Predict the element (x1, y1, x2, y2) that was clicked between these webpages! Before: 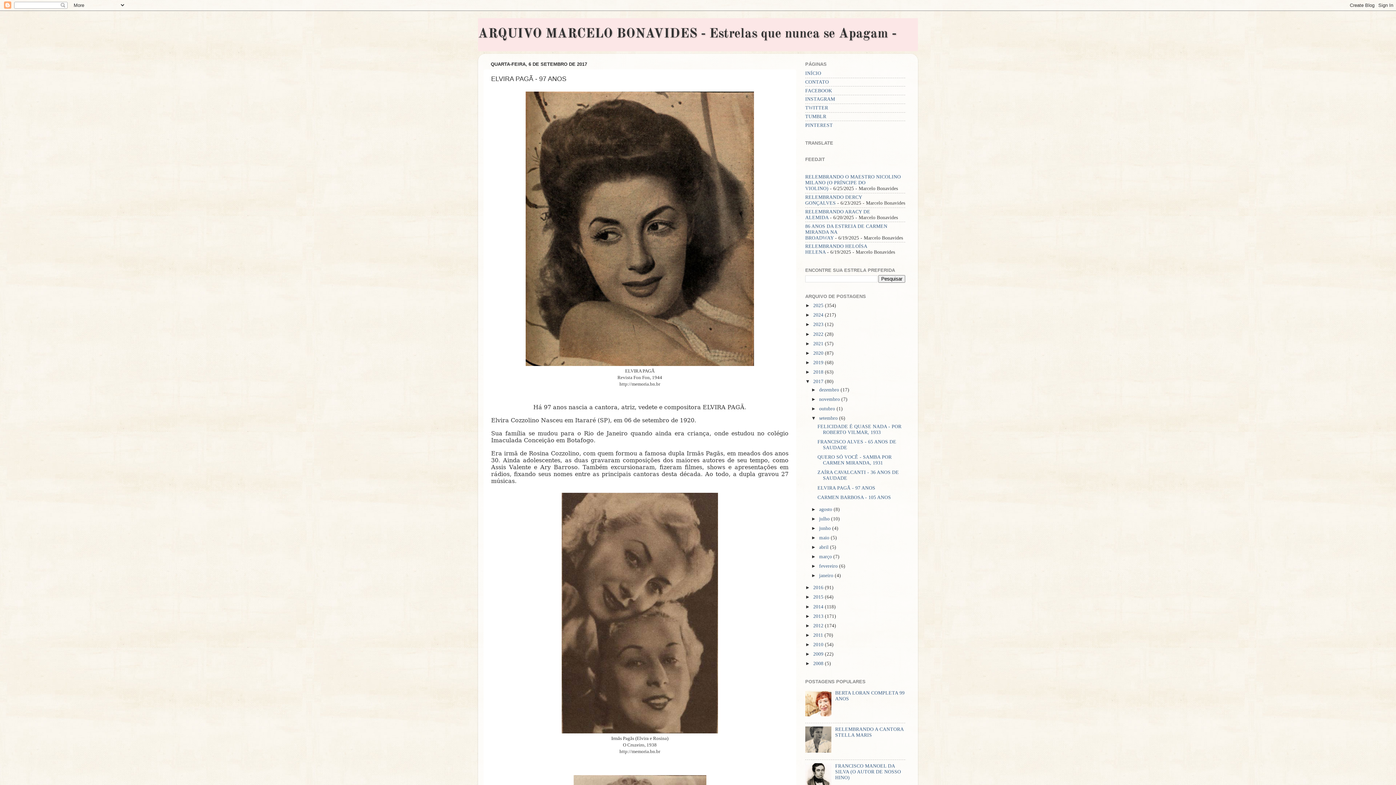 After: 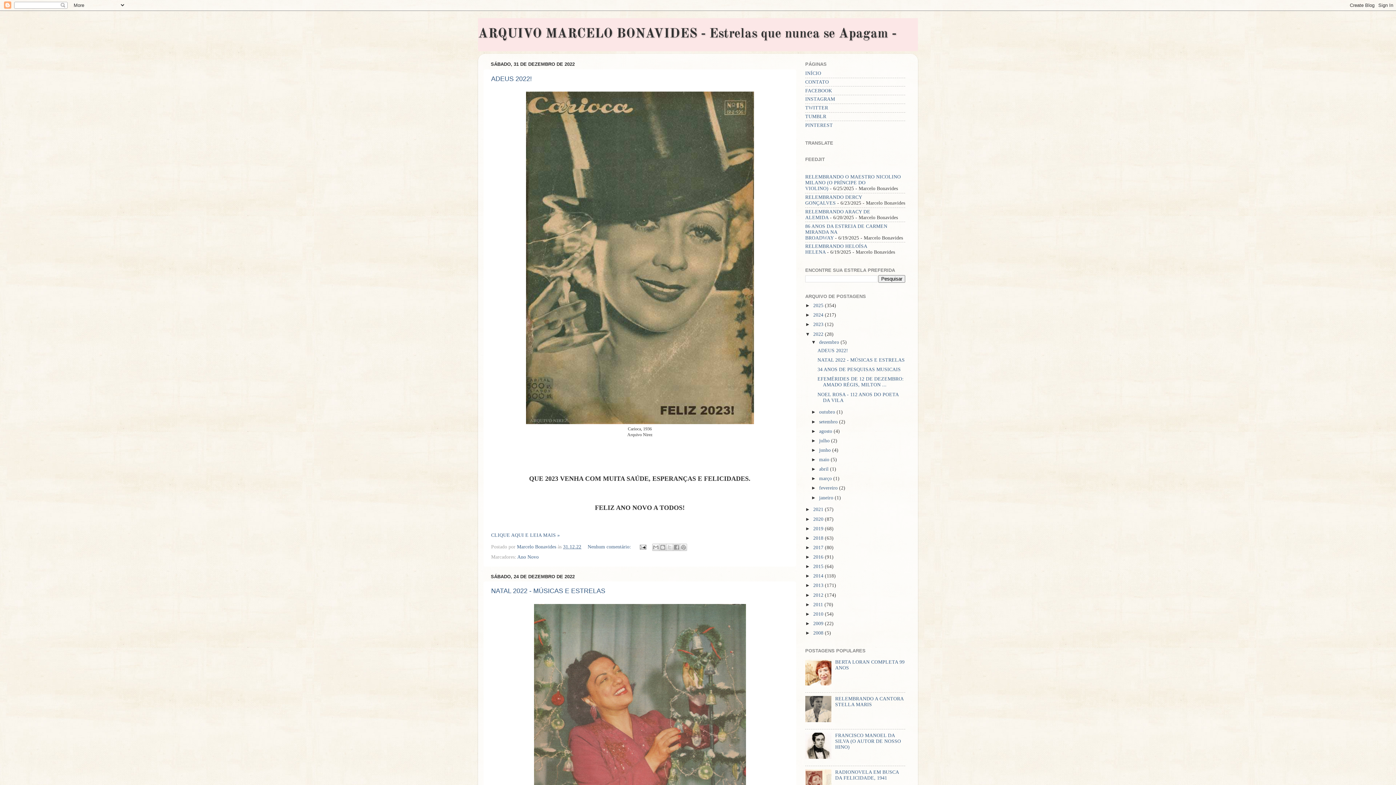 Action: label: 2022  bbox: (813, 331, 825, 336)